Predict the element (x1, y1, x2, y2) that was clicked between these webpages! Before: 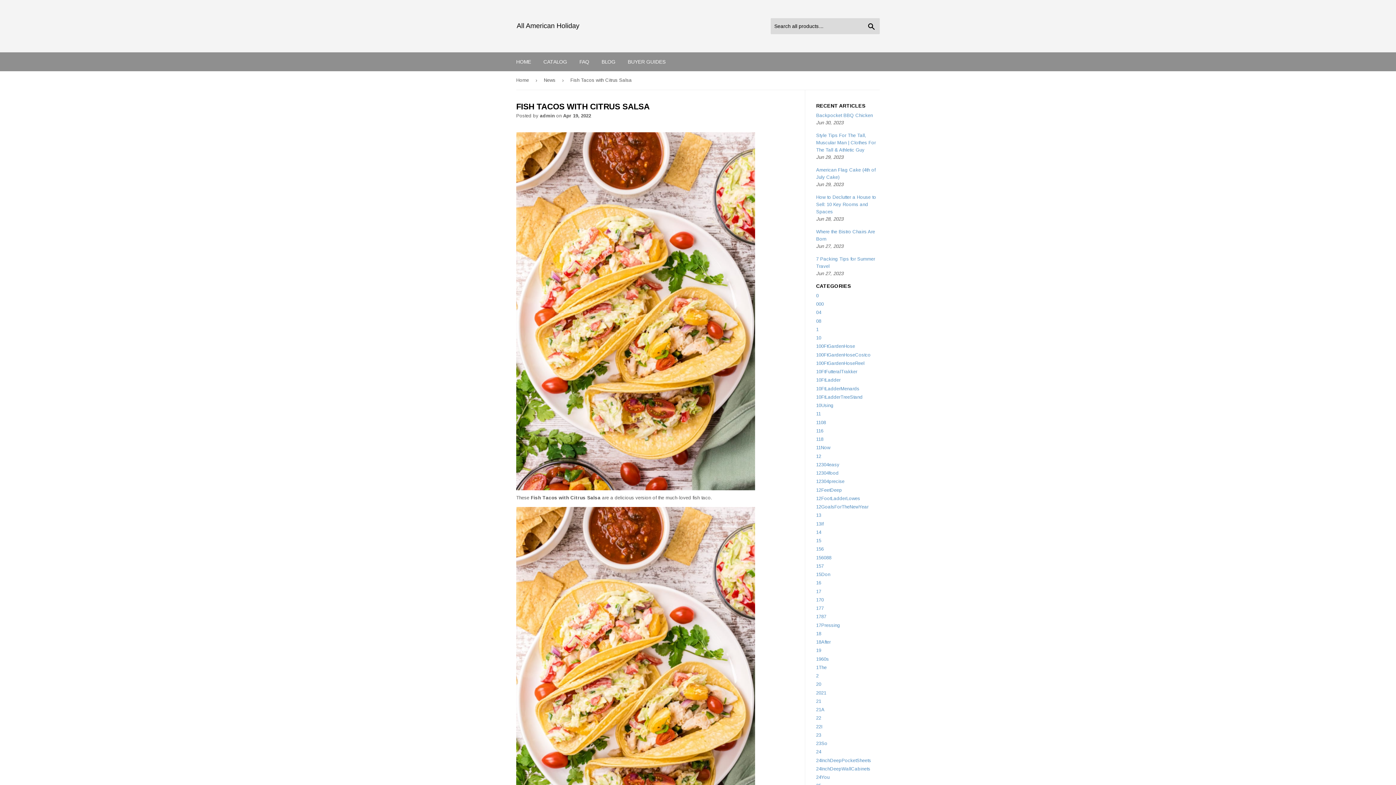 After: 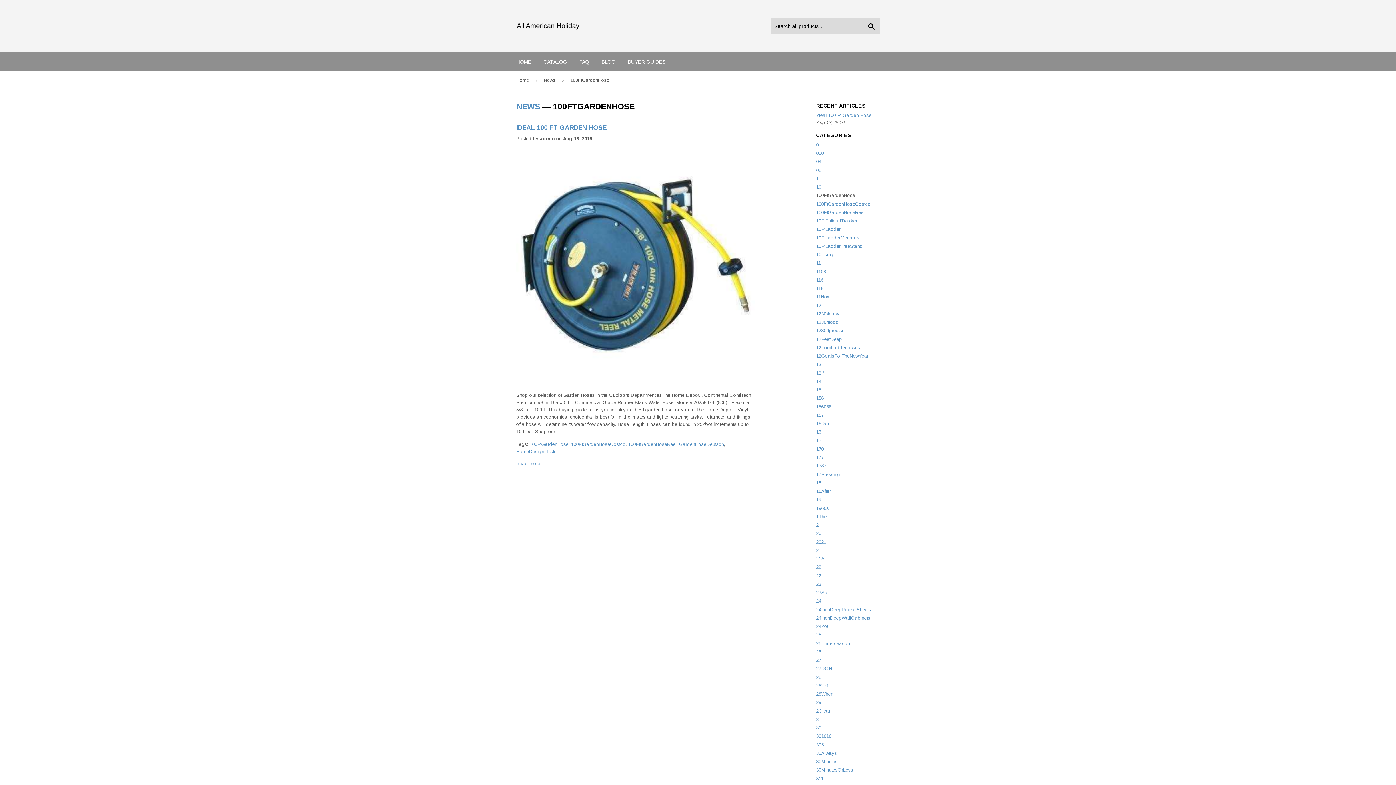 Action: label: 100FtGardenHose bbox: (816, 343, 855, 349)